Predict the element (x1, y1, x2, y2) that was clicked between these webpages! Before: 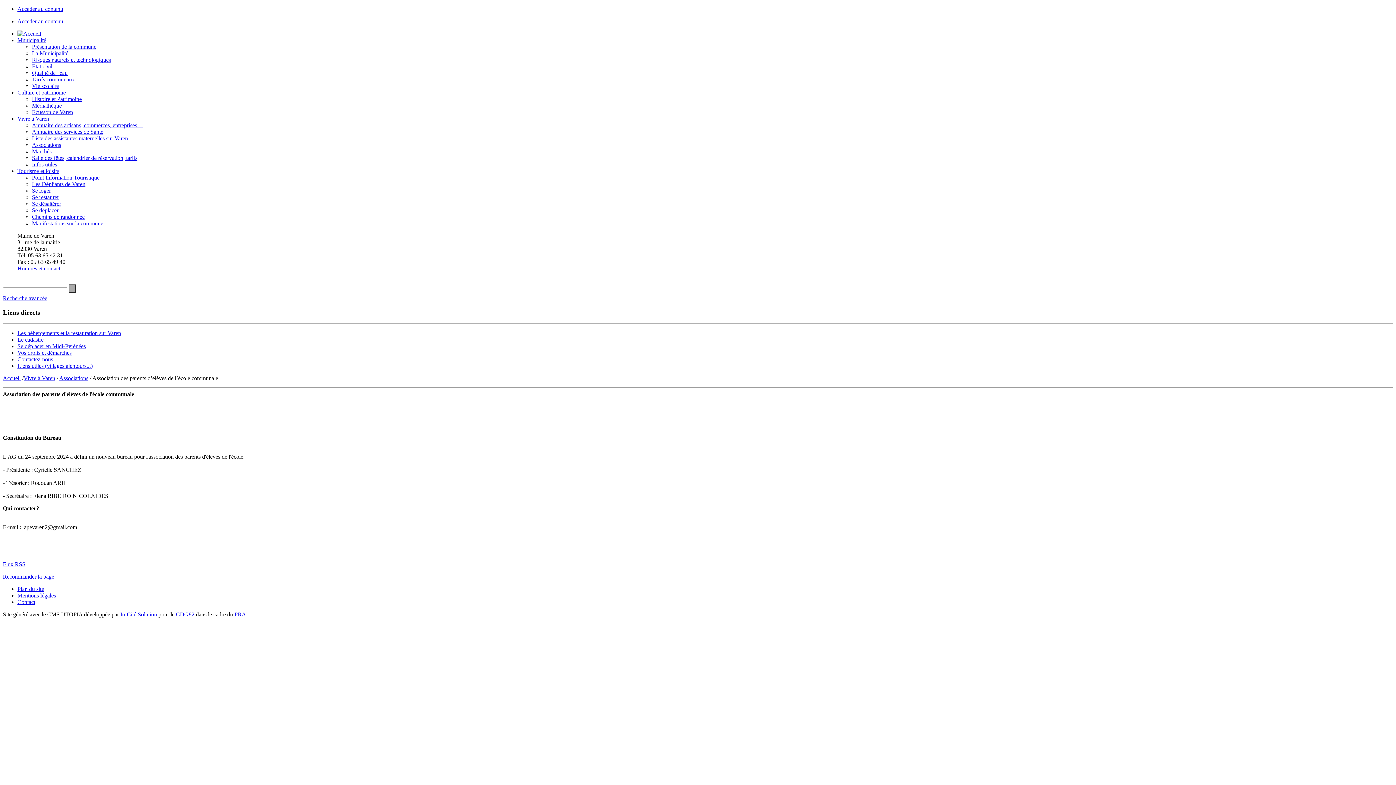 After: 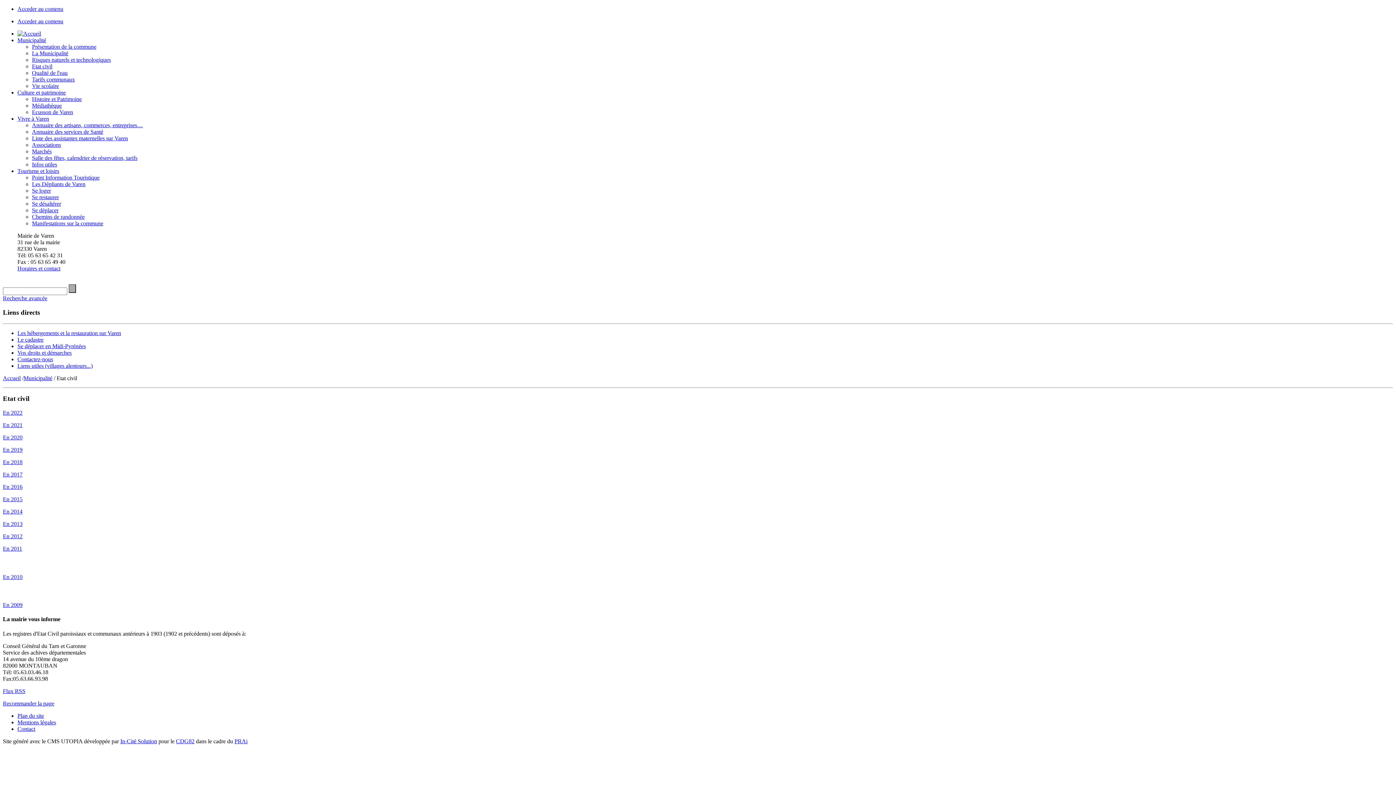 Action: bbox: (32, 63, 52, 69) label: Etat civil